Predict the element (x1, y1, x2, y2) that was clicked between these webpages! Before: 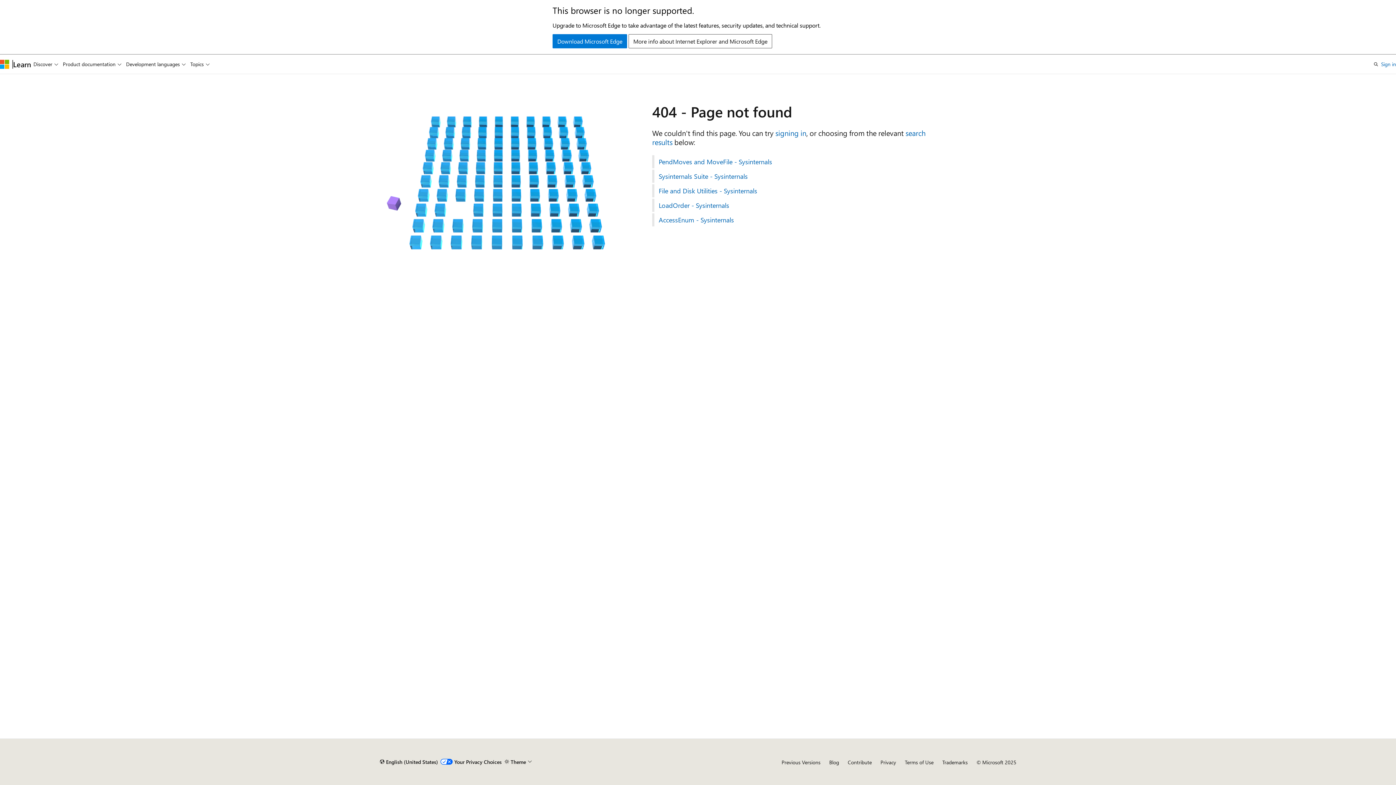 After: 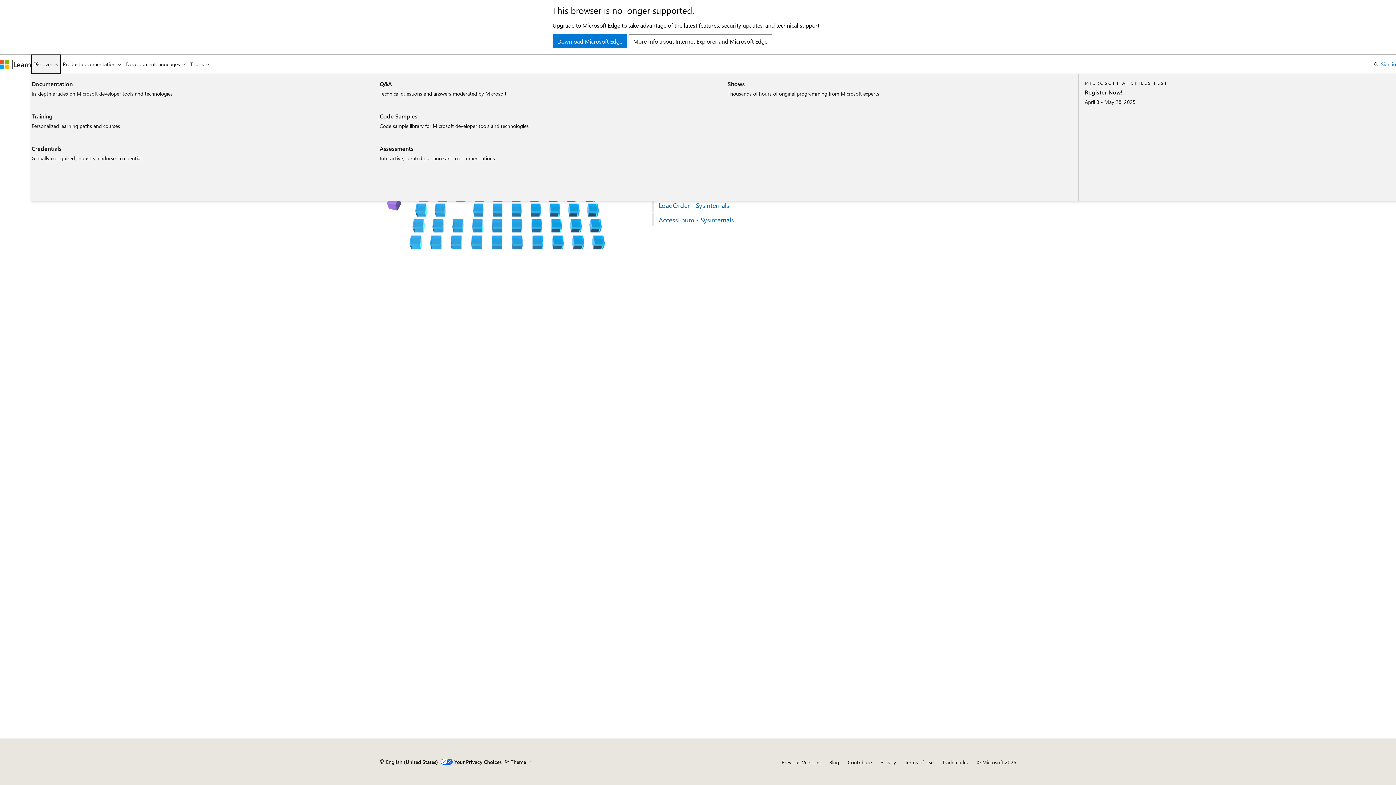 Action: bbox: (31, 54, 60, 73) label: Discover